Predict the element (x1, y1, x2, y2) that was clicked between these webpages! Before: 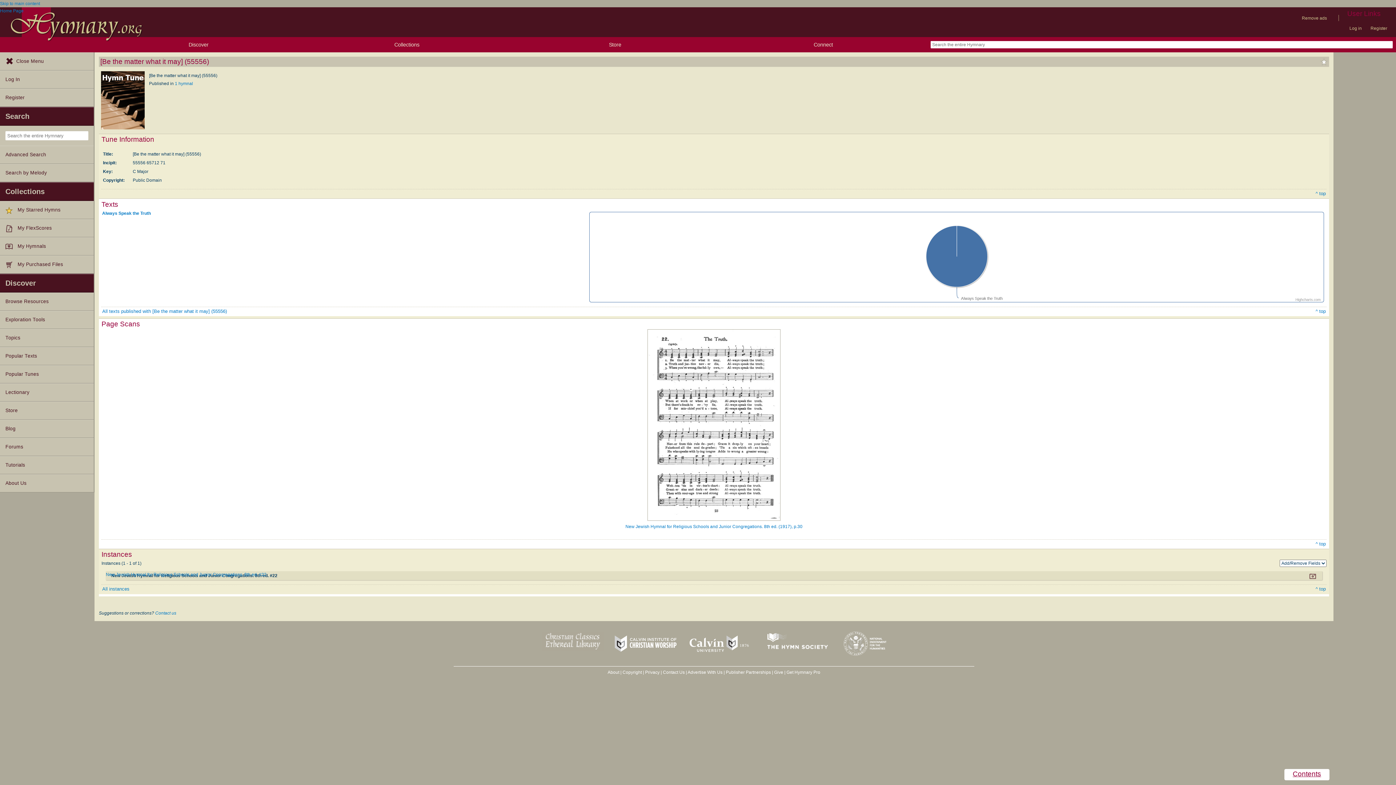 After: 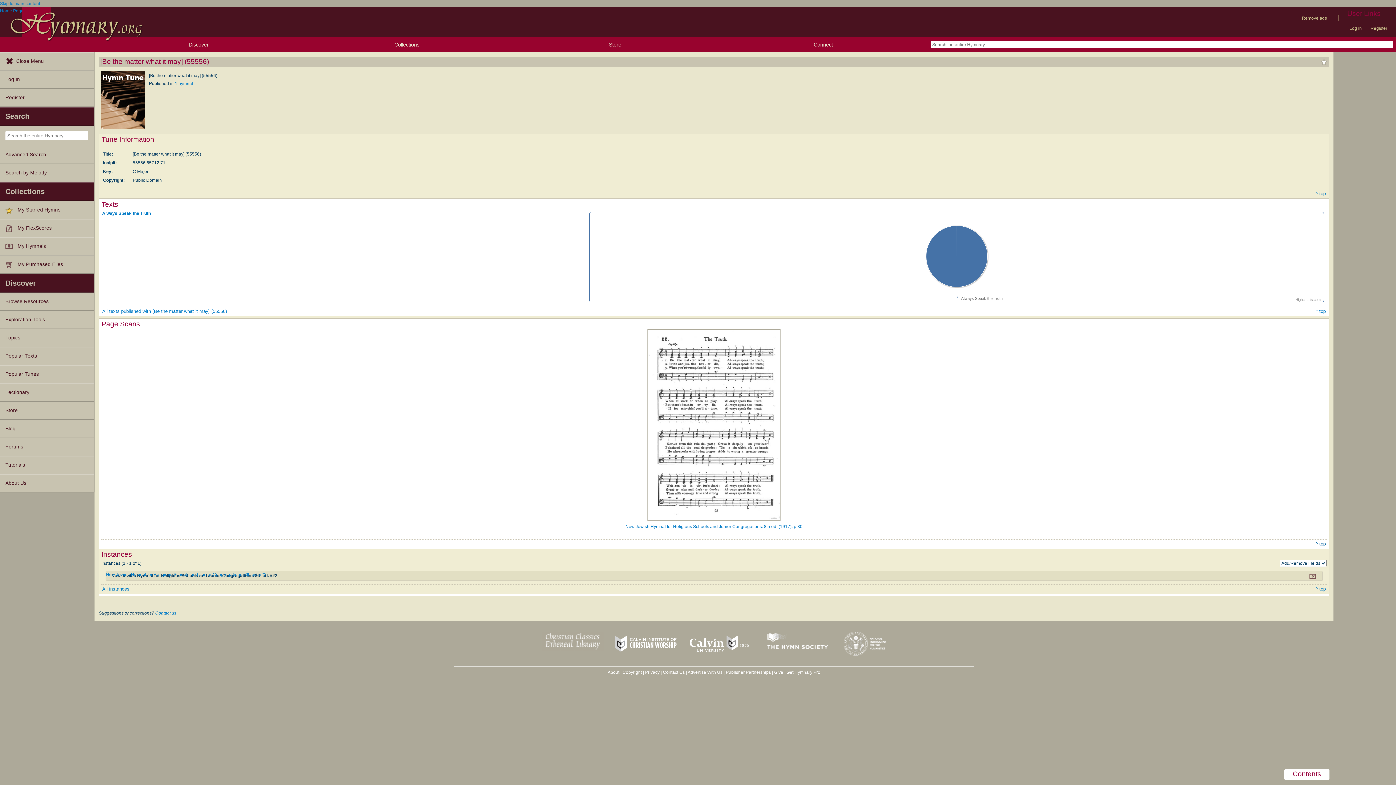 Action: label: ^ top bbox: (1315, 540, 1326, 547)